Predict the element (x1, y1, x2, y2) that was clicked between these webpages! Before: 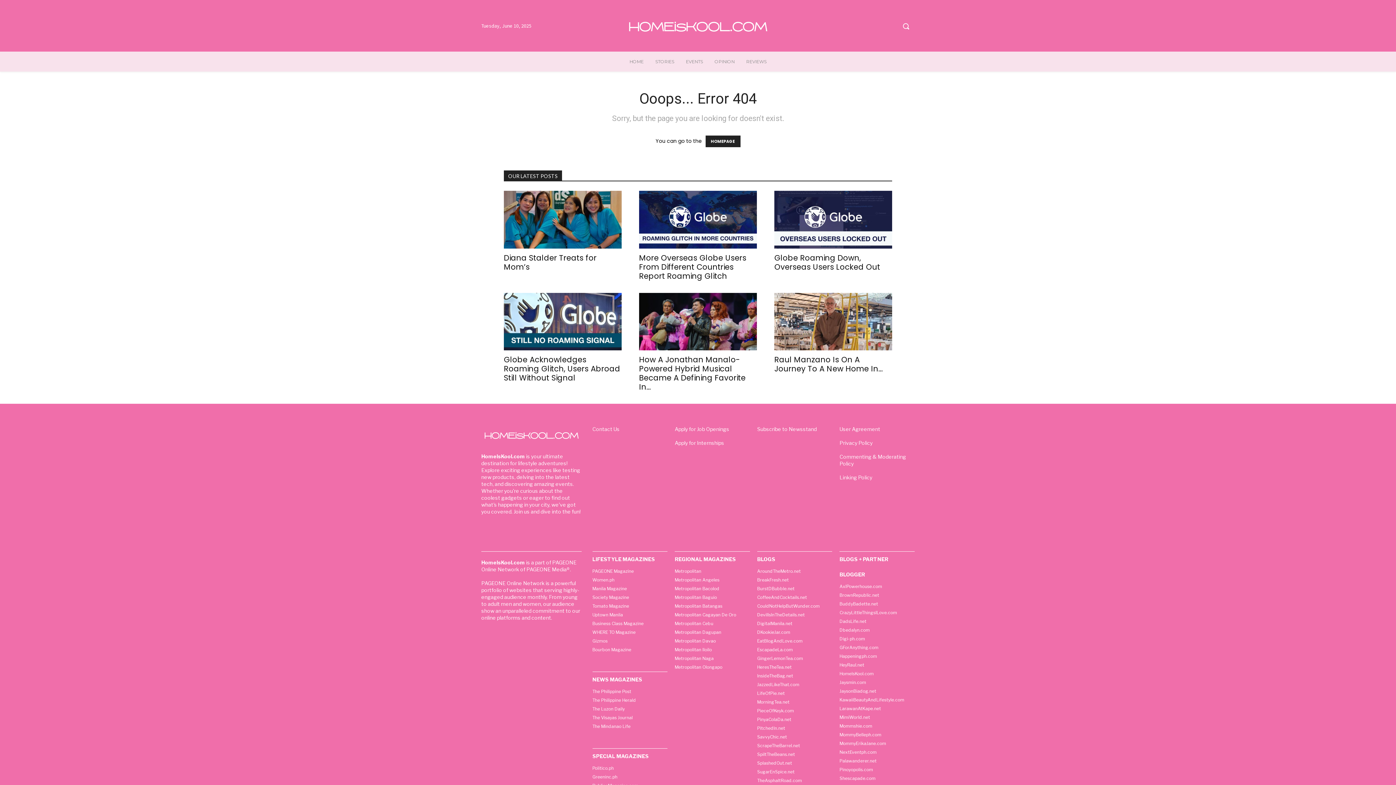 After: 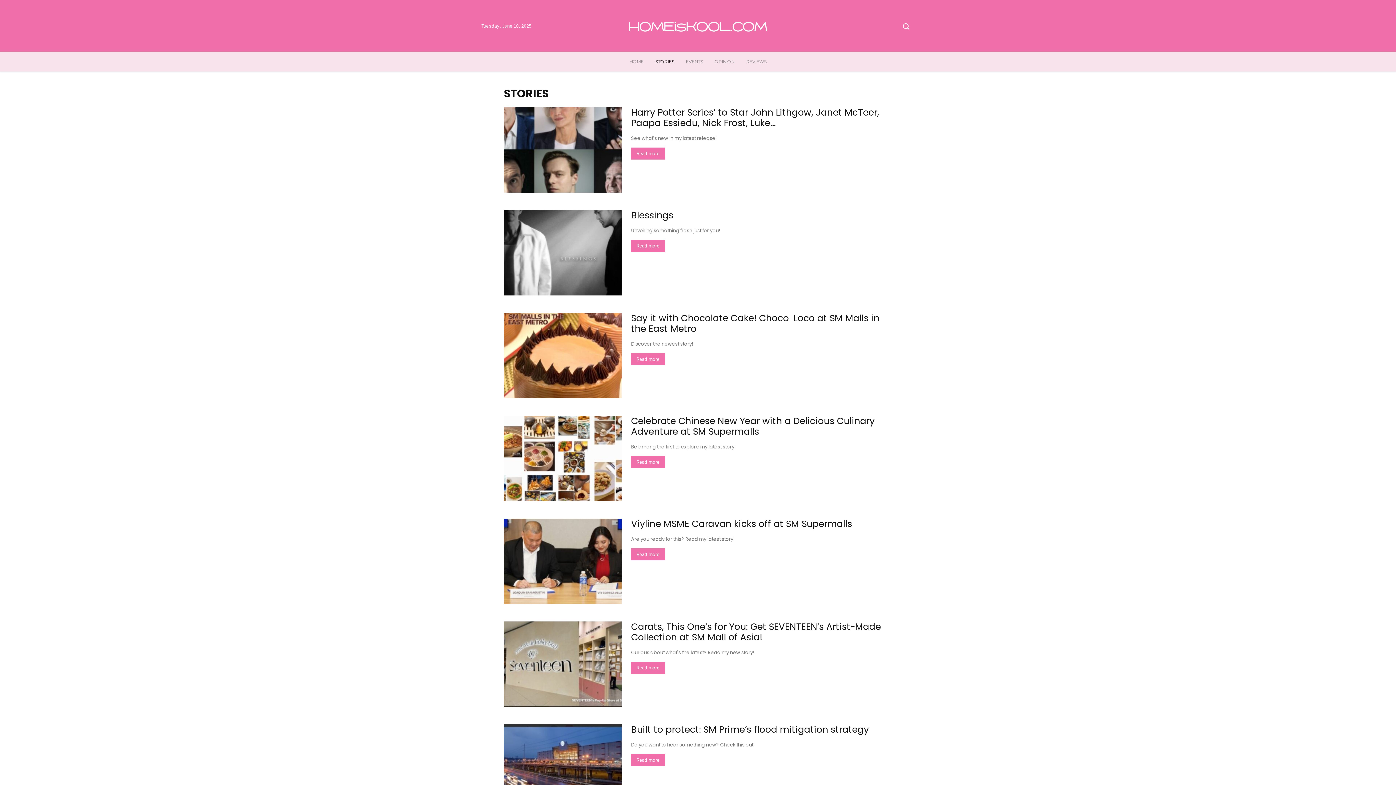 Action: bbox: (649, 51, 680, 71) label: STORIES